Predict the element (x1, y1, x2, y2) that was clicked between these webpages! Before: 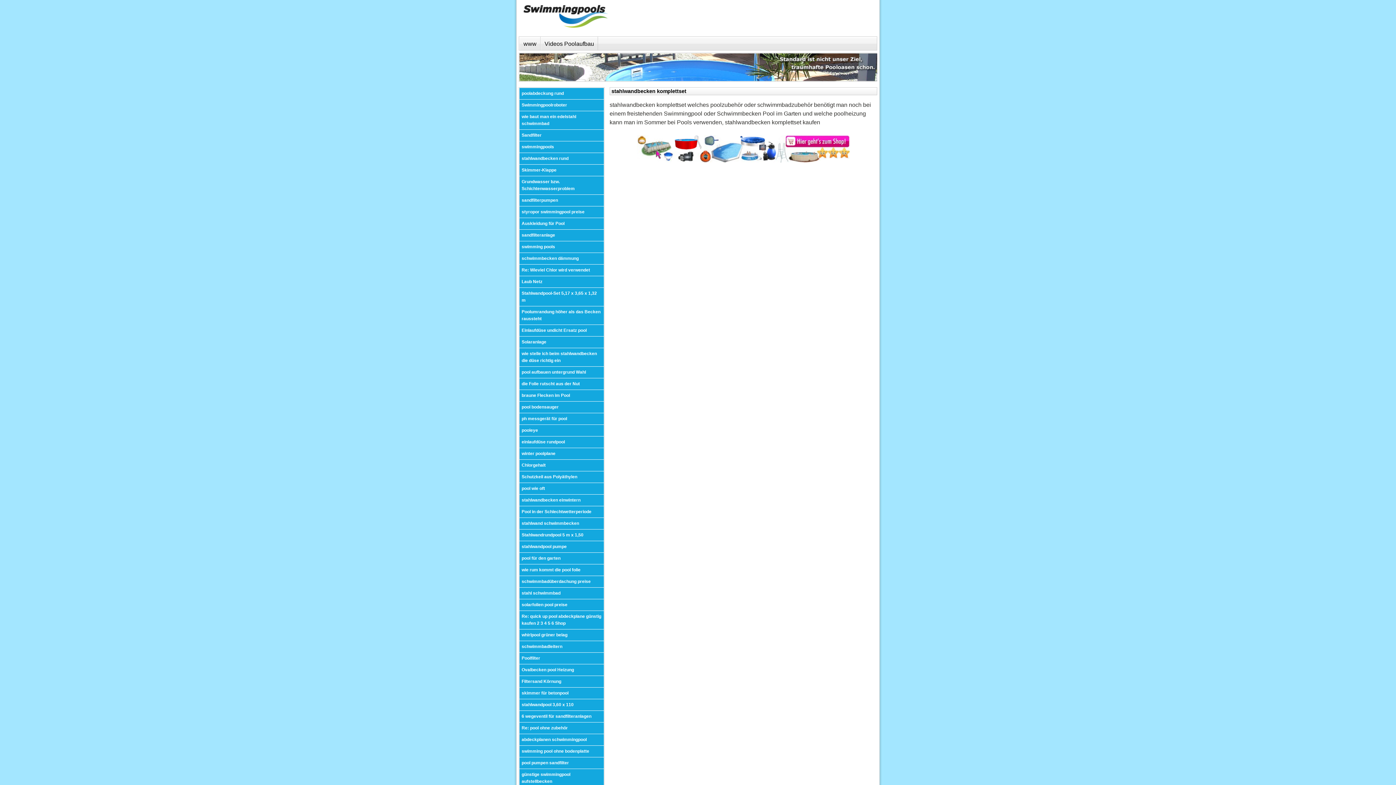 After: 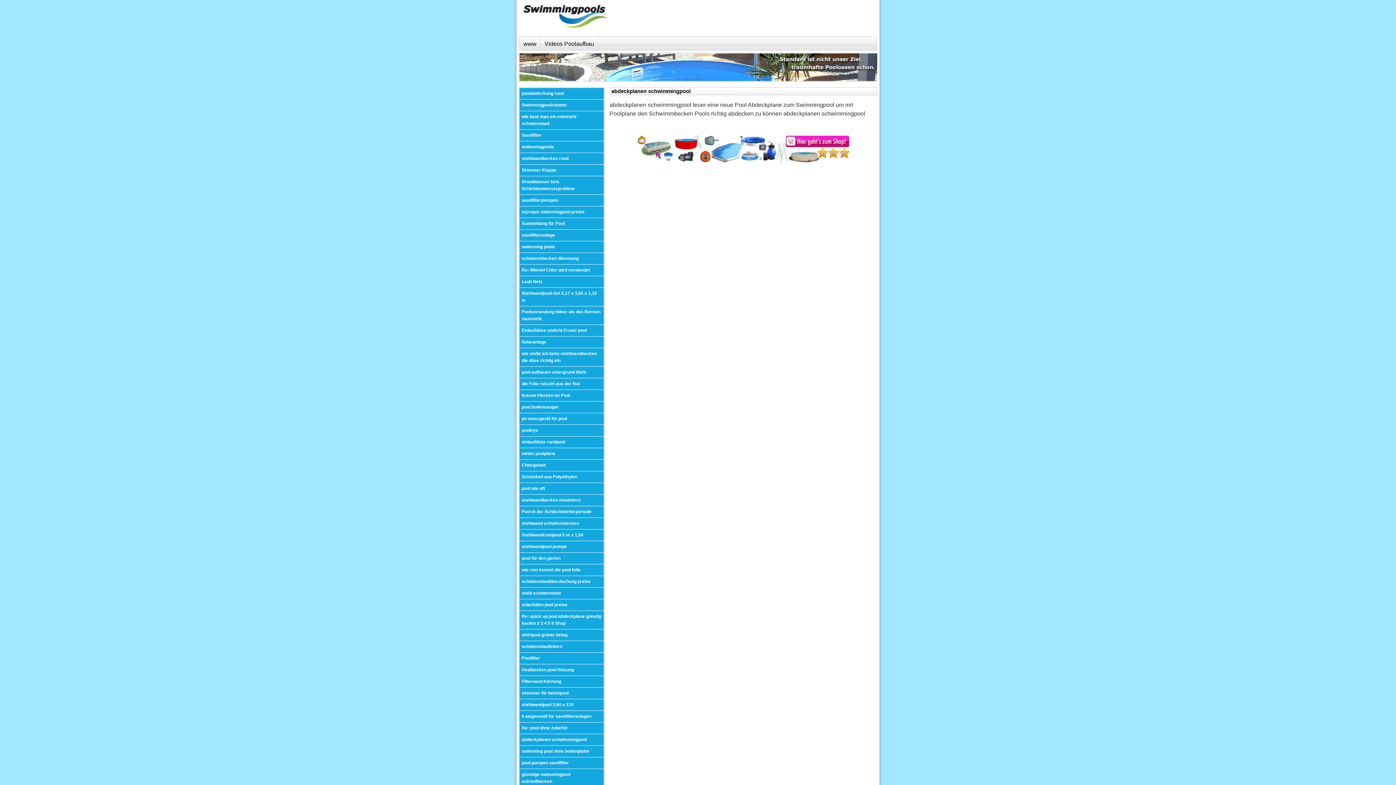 Action: bbox: (519, 734, 604, 746) label: abdeckplanen schwimmingpool